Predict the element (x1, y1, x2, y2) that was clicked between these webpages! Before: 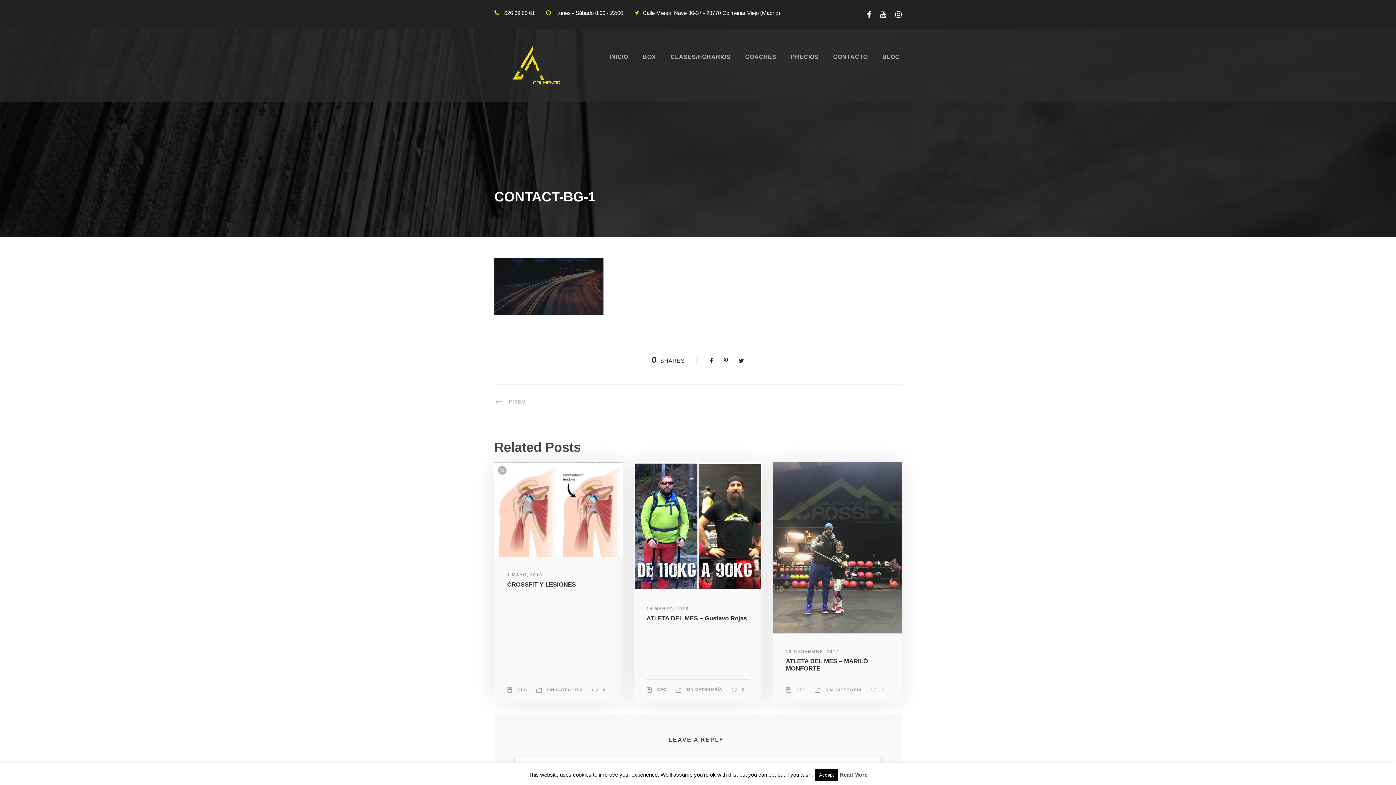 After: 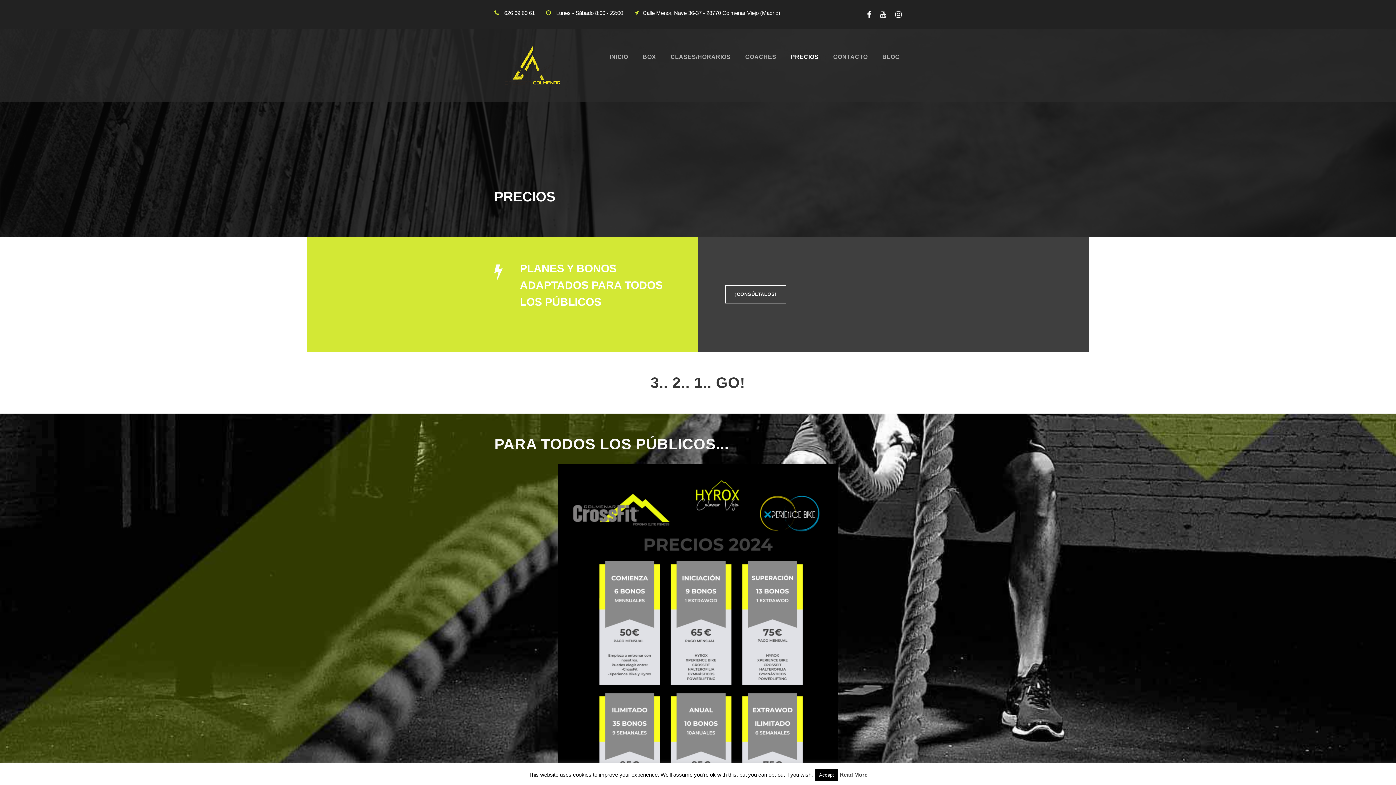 Action: bbox: (791, 52, 818, 69) label: PRECIOS